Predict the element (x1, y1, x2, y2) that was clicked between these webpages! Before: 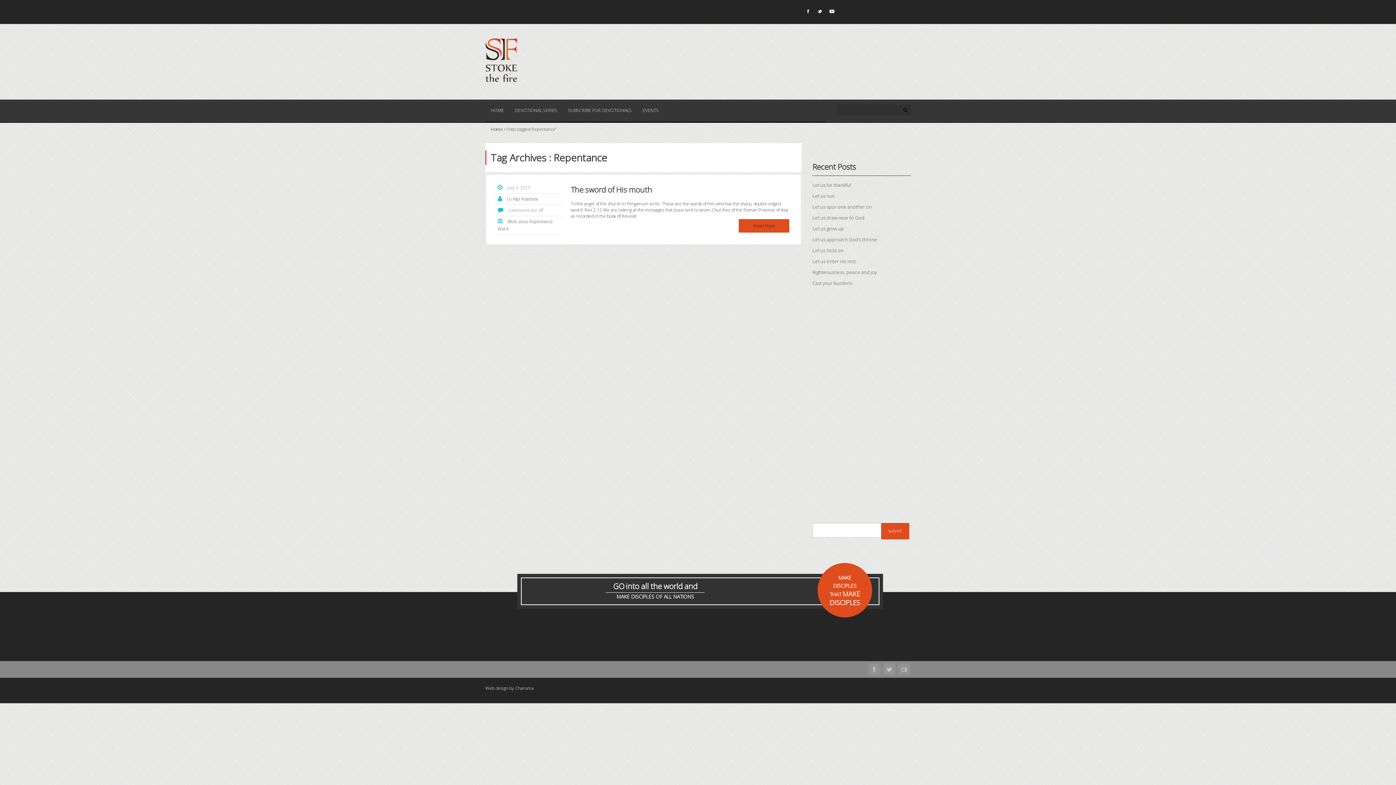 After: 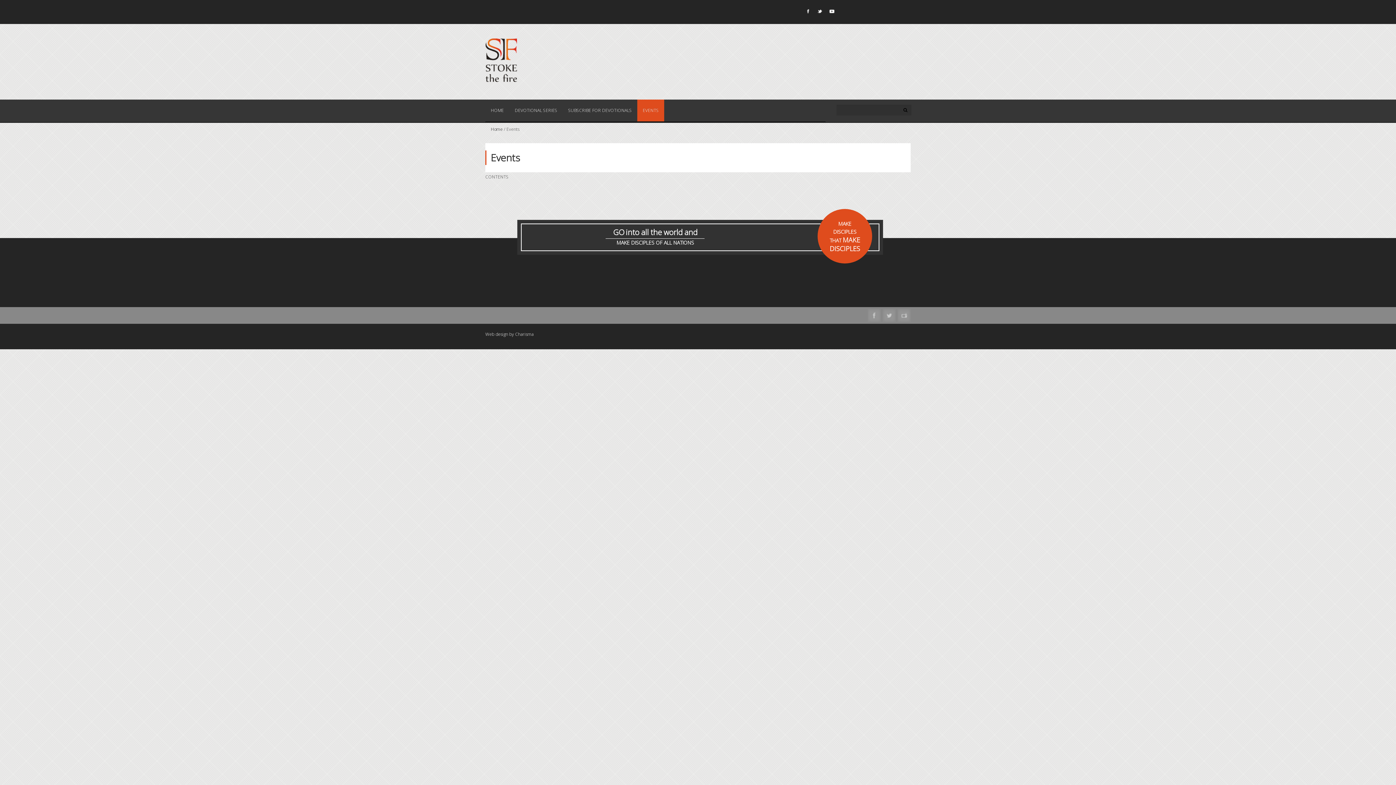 Action: bbox: (637, 99, 664, 121) label: EVENTS